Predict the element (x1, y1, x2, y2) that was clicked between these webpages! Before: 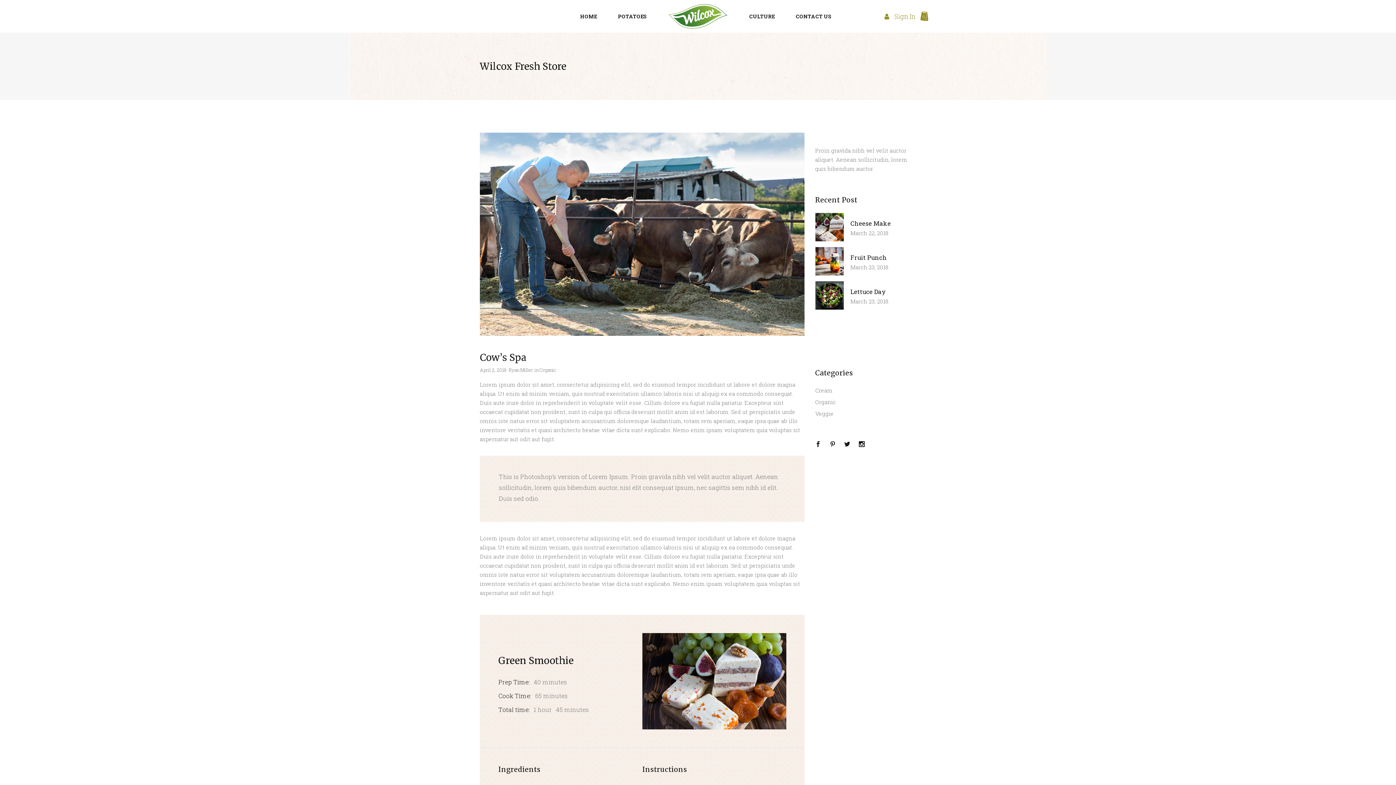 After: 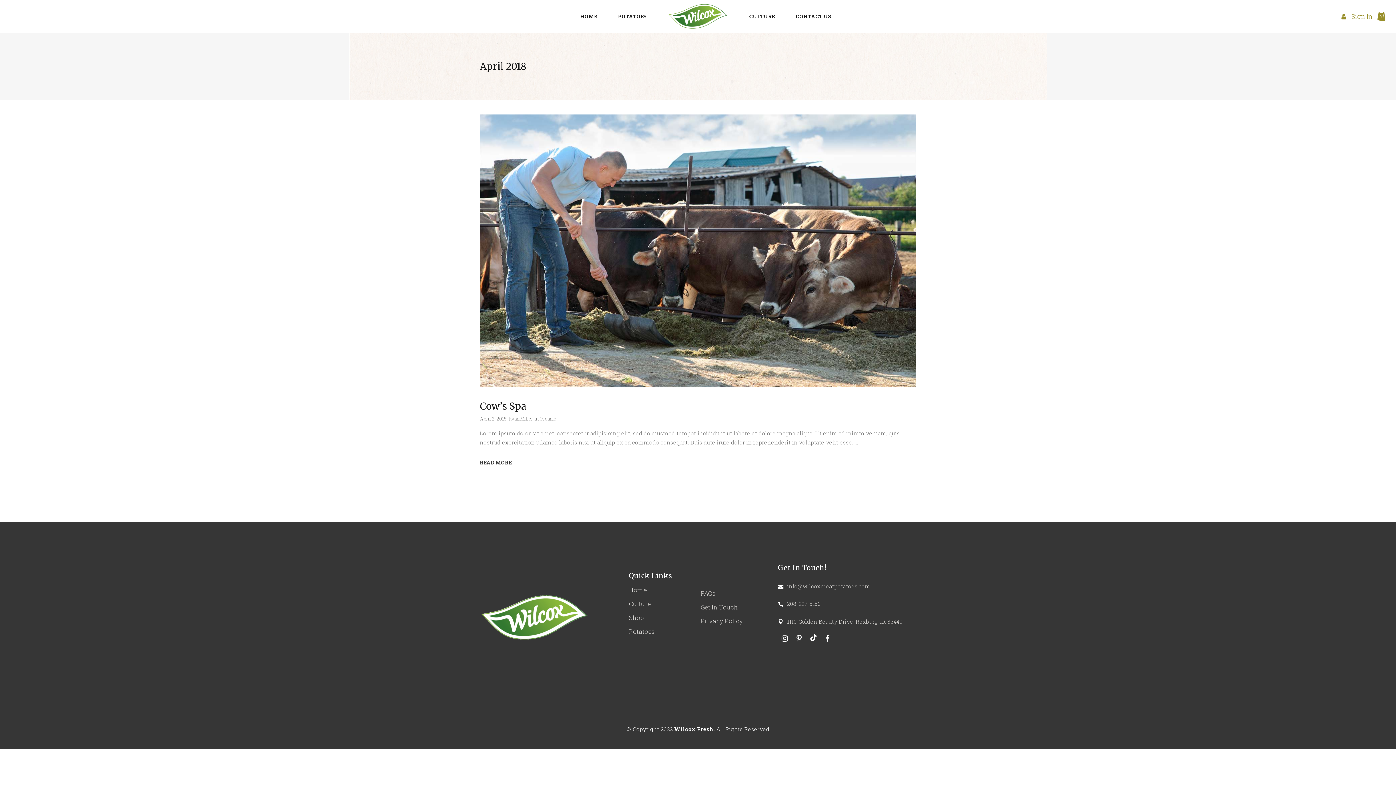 Action: label: April 2, 2018 bbox: (480, 366, 506, 373)